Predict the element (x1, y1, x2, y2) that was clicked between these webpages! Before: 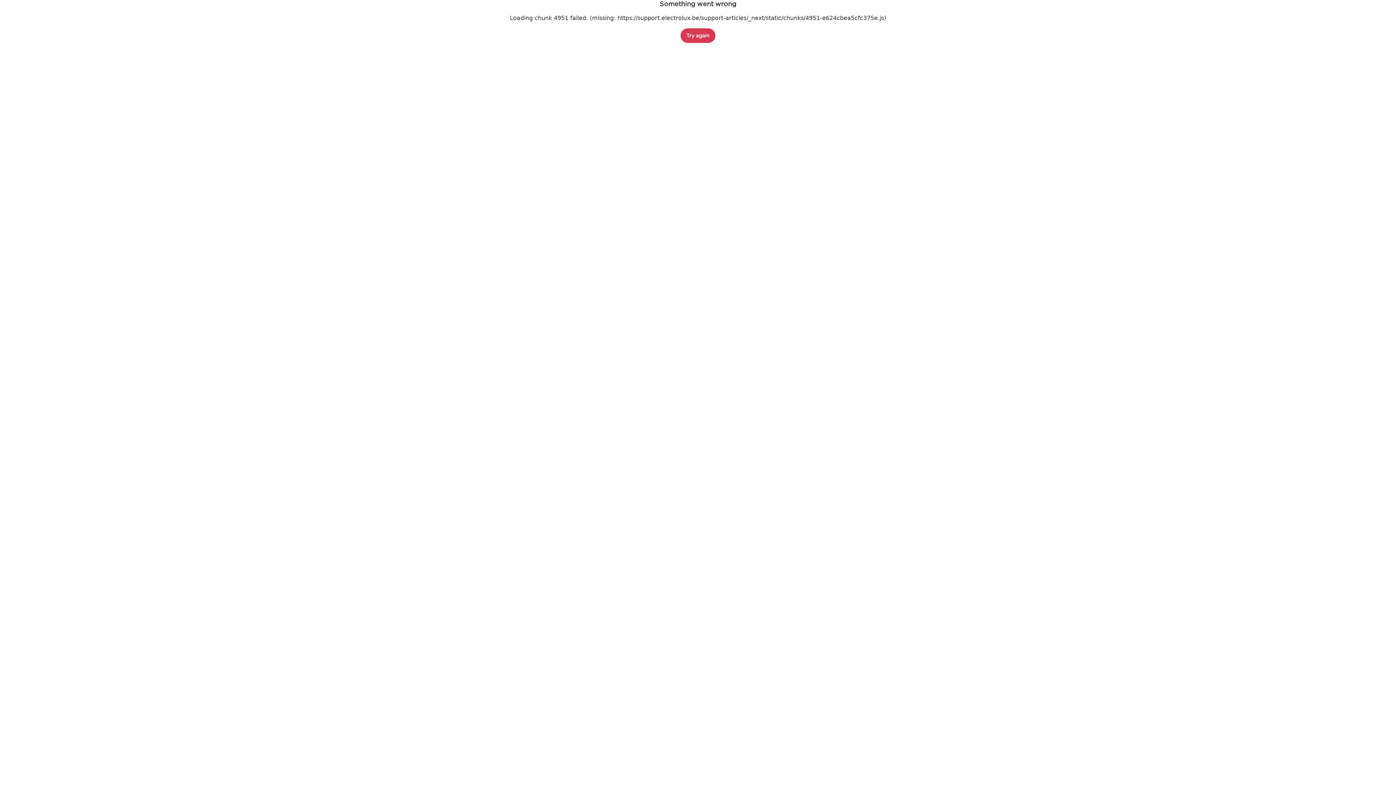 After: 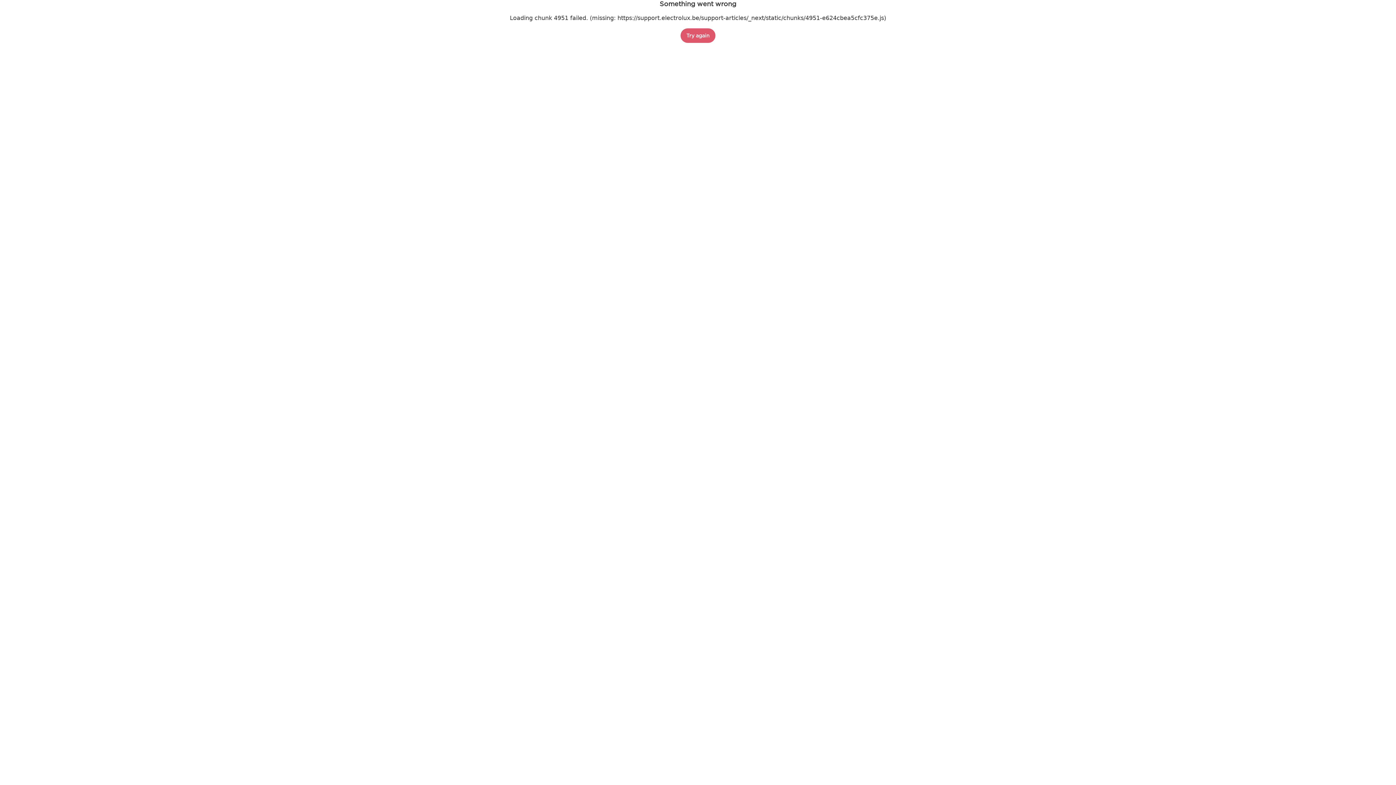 Action: label: Try again bbox: (680, 28, 715, 42)